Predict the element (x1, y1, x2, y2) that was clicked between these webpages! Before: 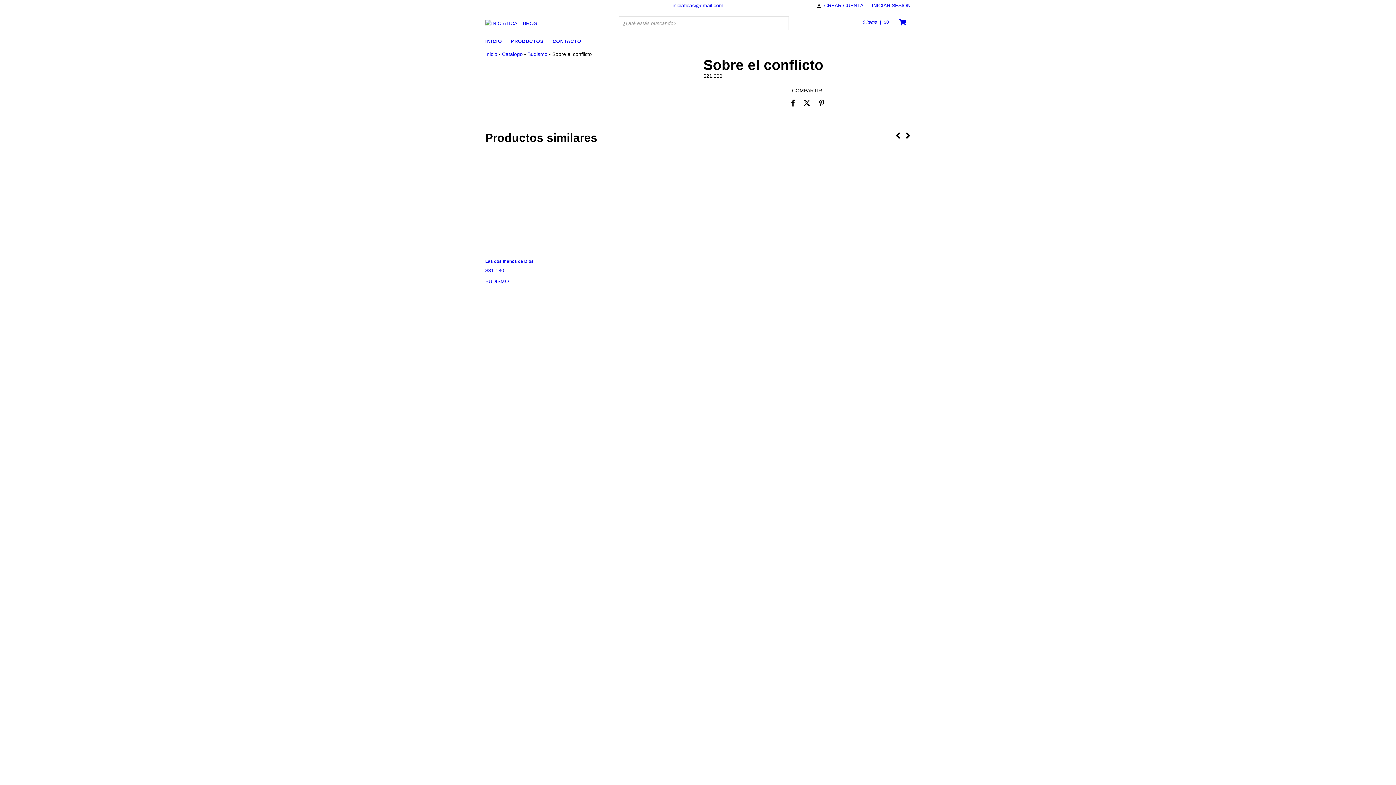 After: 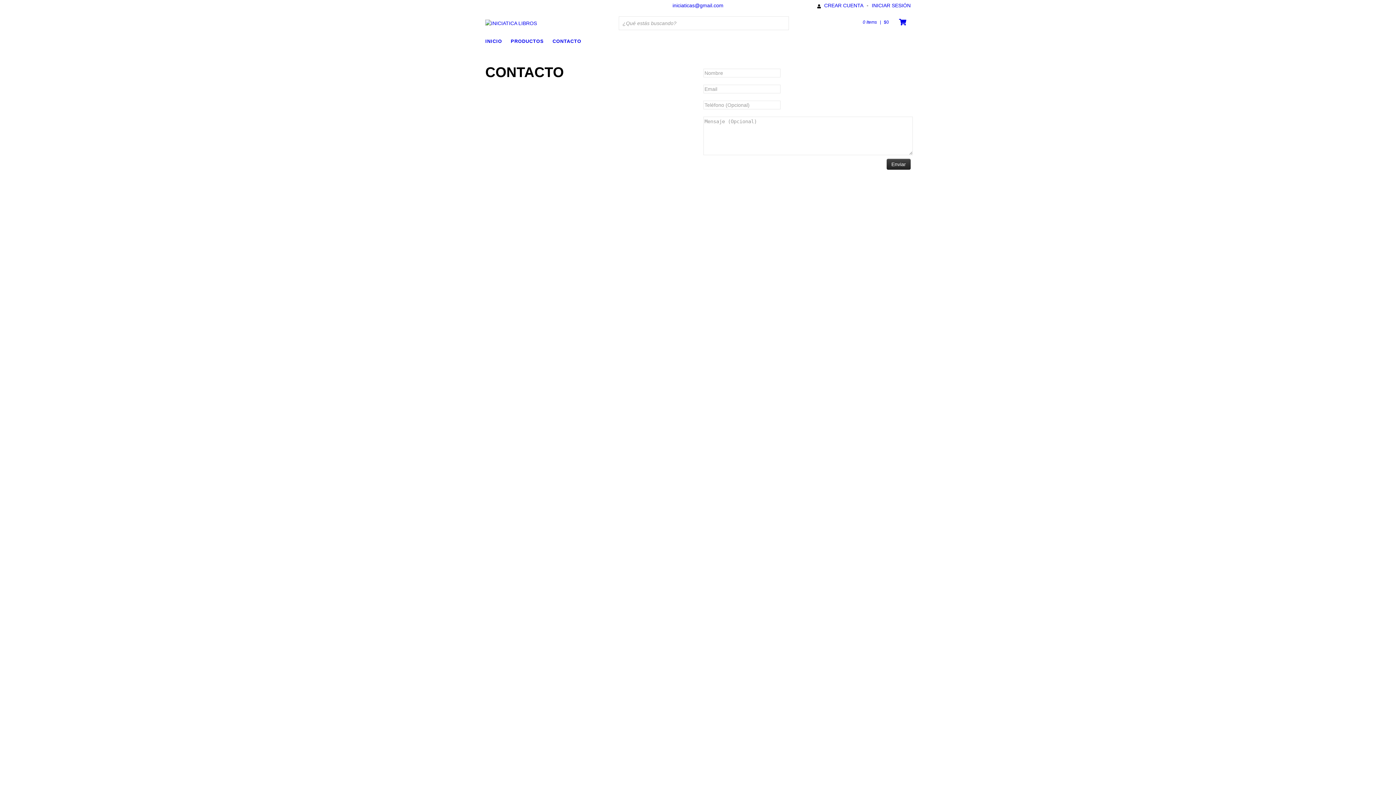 Action: label: CONTACTO bbox: (552, 36, 588, 45)